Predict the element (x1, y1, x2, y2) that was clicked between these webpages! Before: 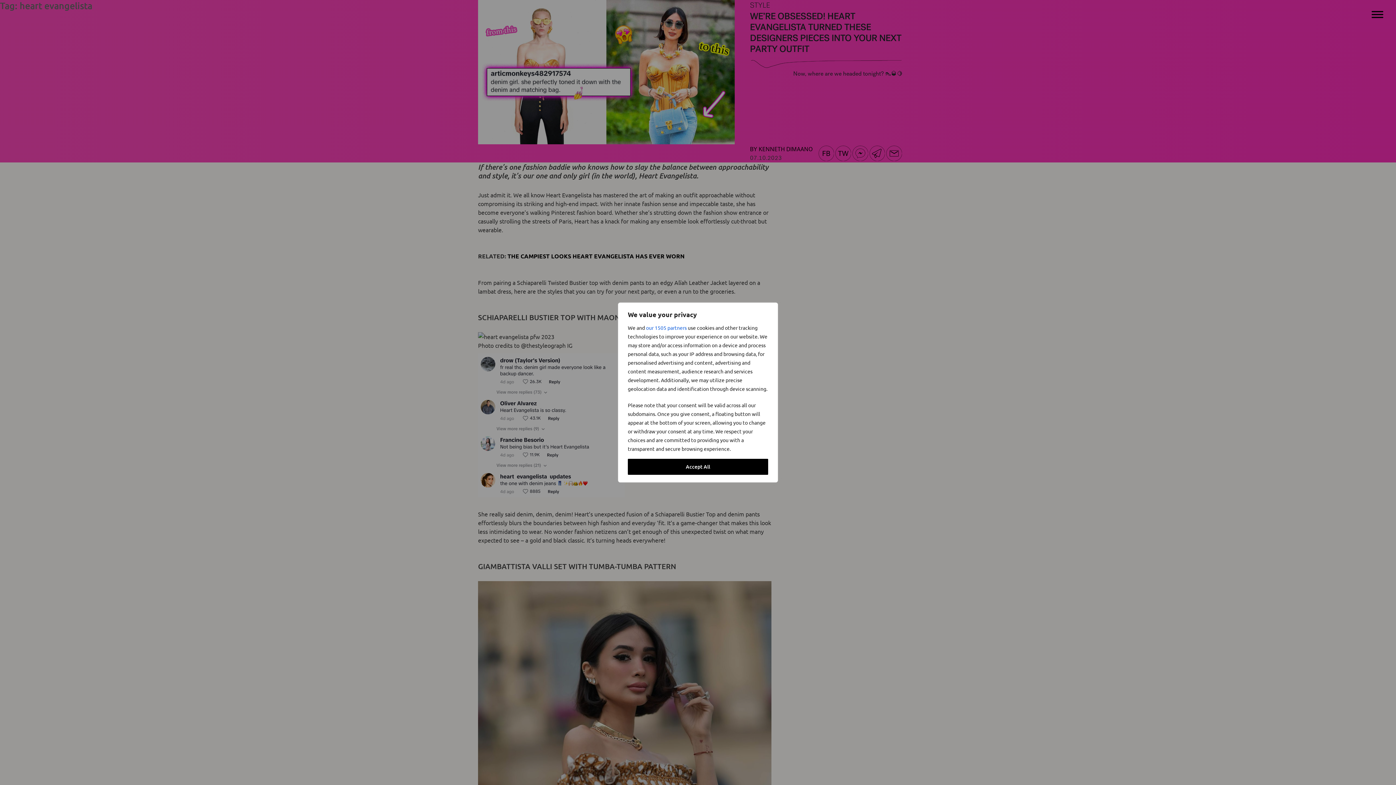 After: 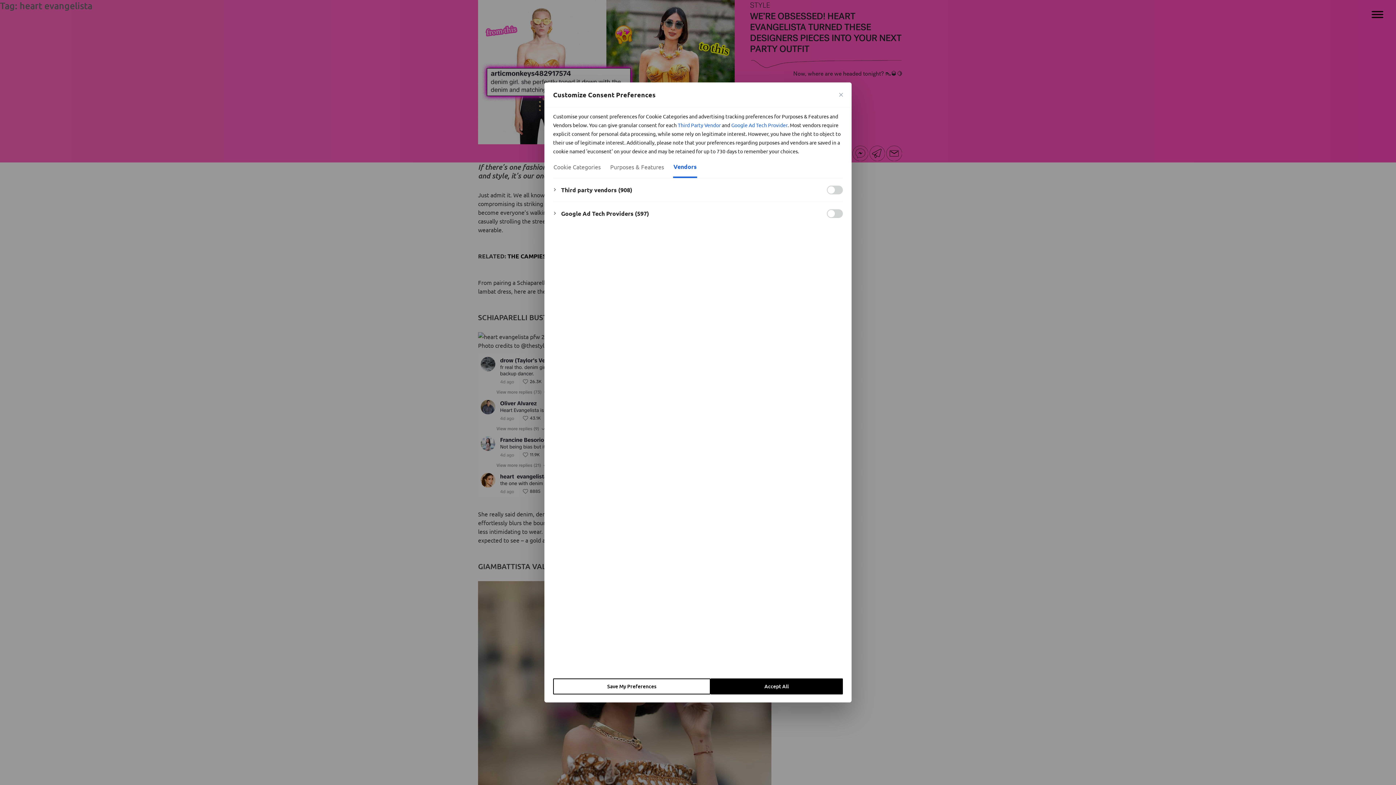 Action: label: our 1505 partners bbox: (646, 323, 686, 332)